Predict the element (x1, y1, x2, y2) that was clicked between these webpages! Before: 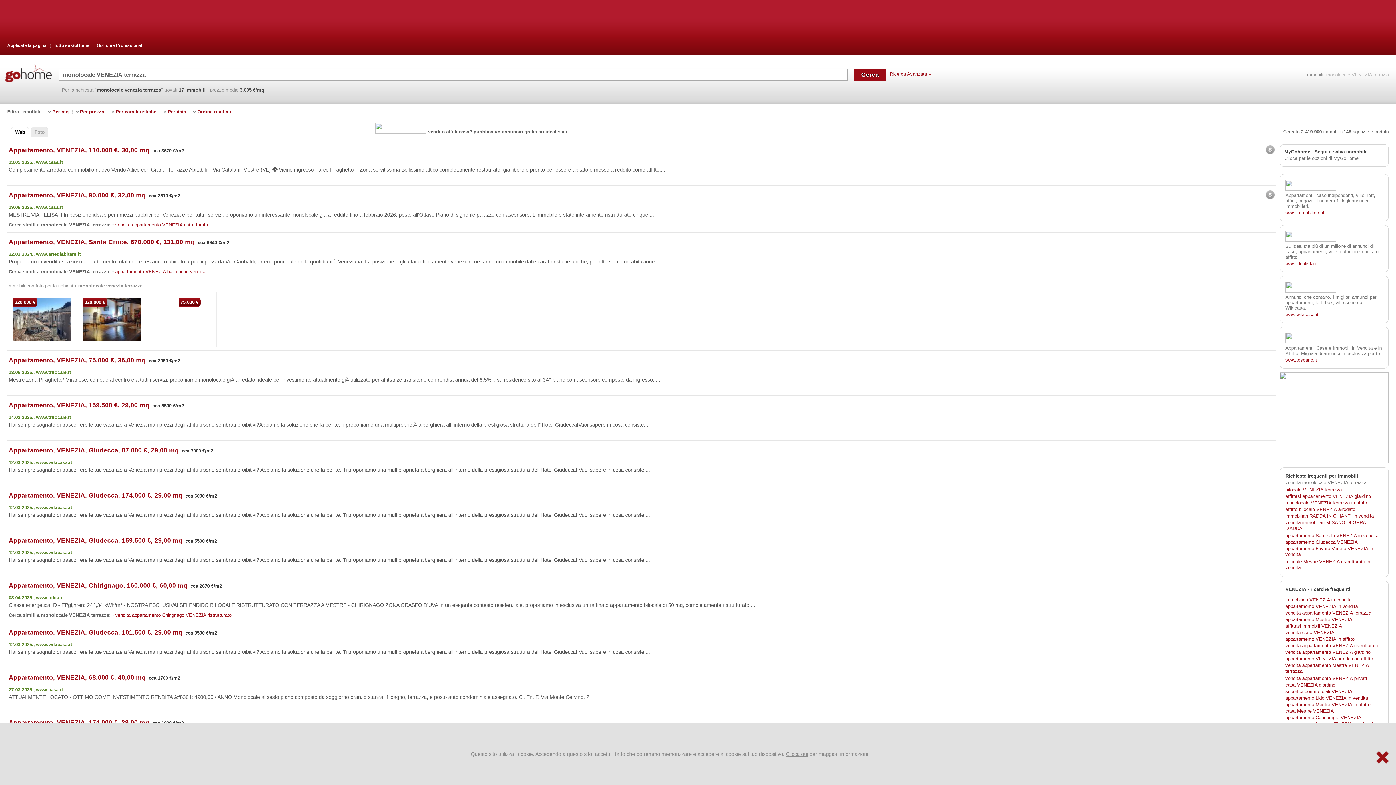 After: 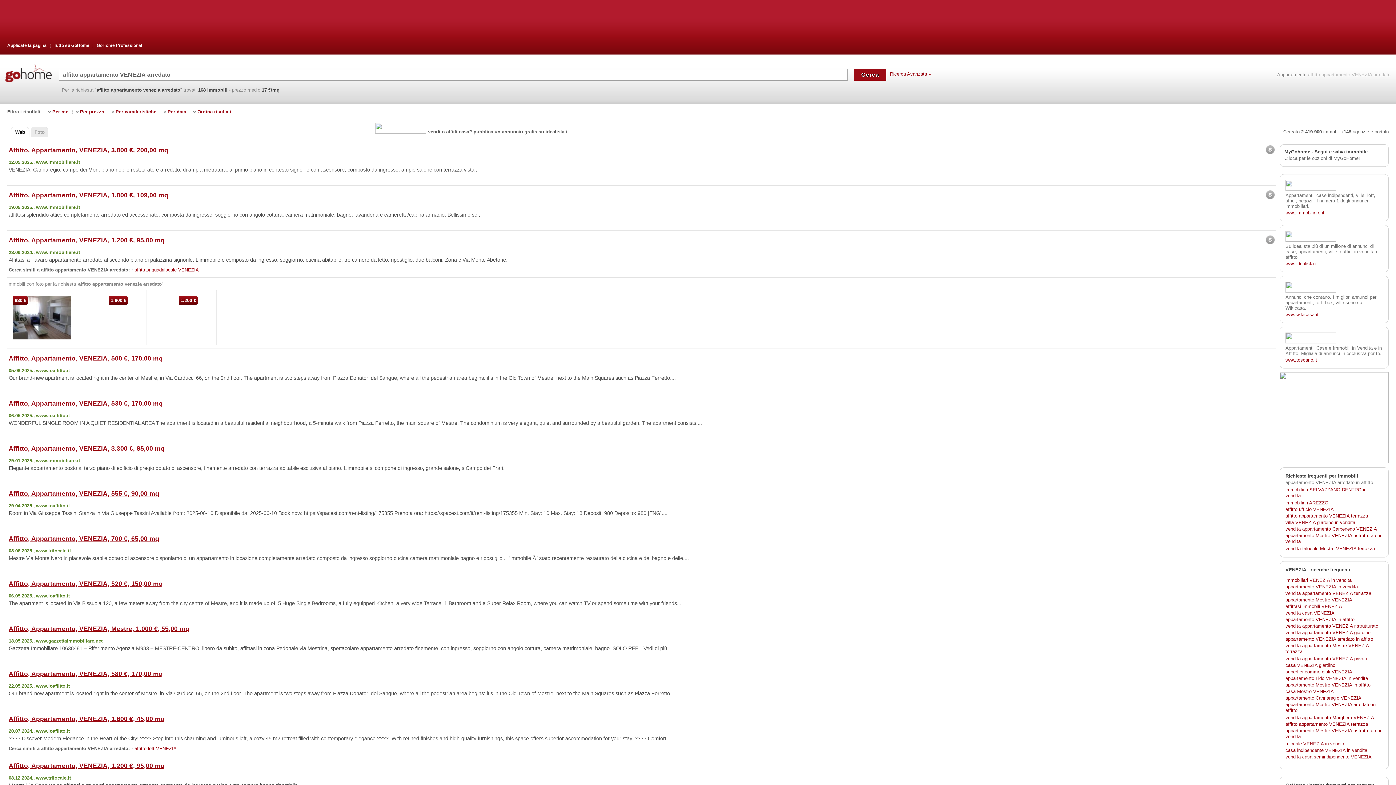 Action: bbox: (1285, 656, 1373, 661) label: appartamento VENEZIA arredato in affitto